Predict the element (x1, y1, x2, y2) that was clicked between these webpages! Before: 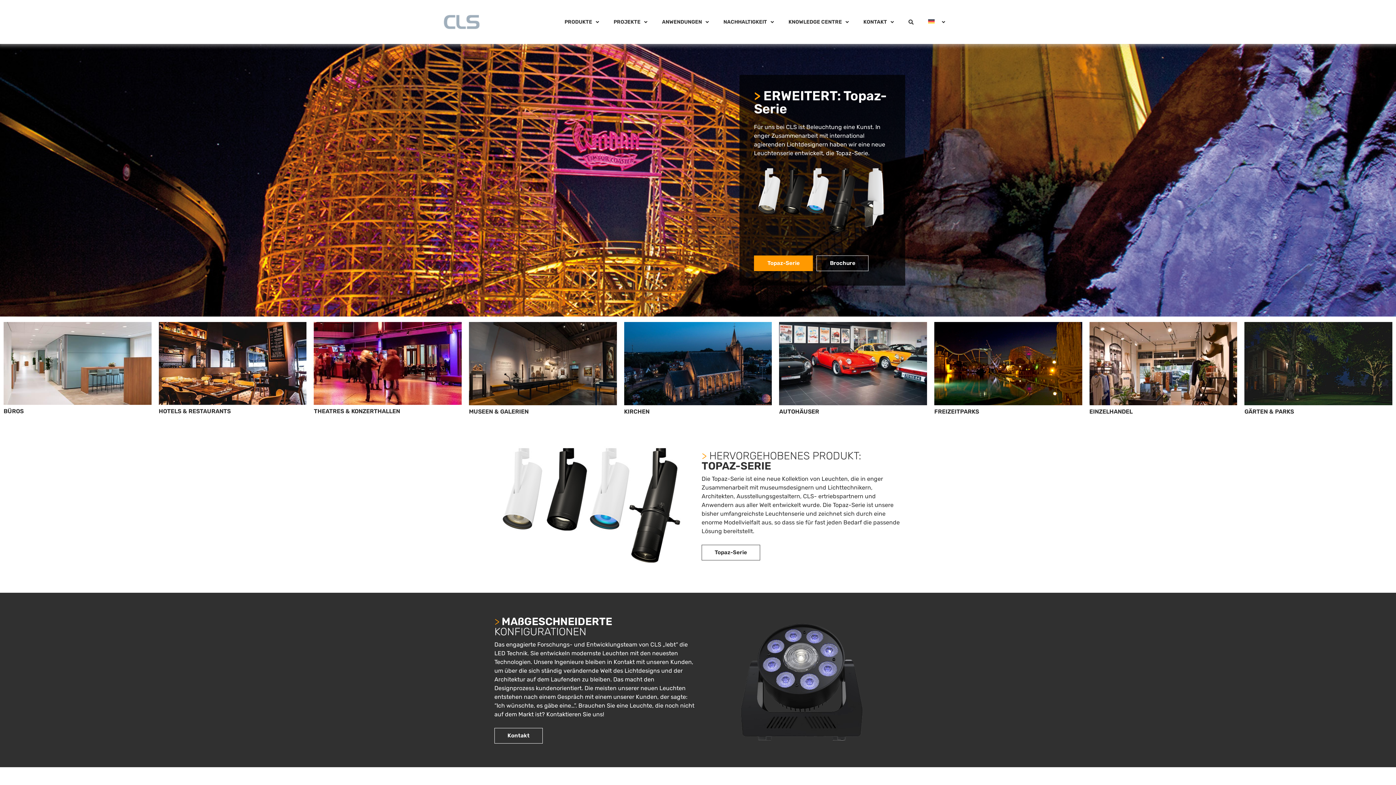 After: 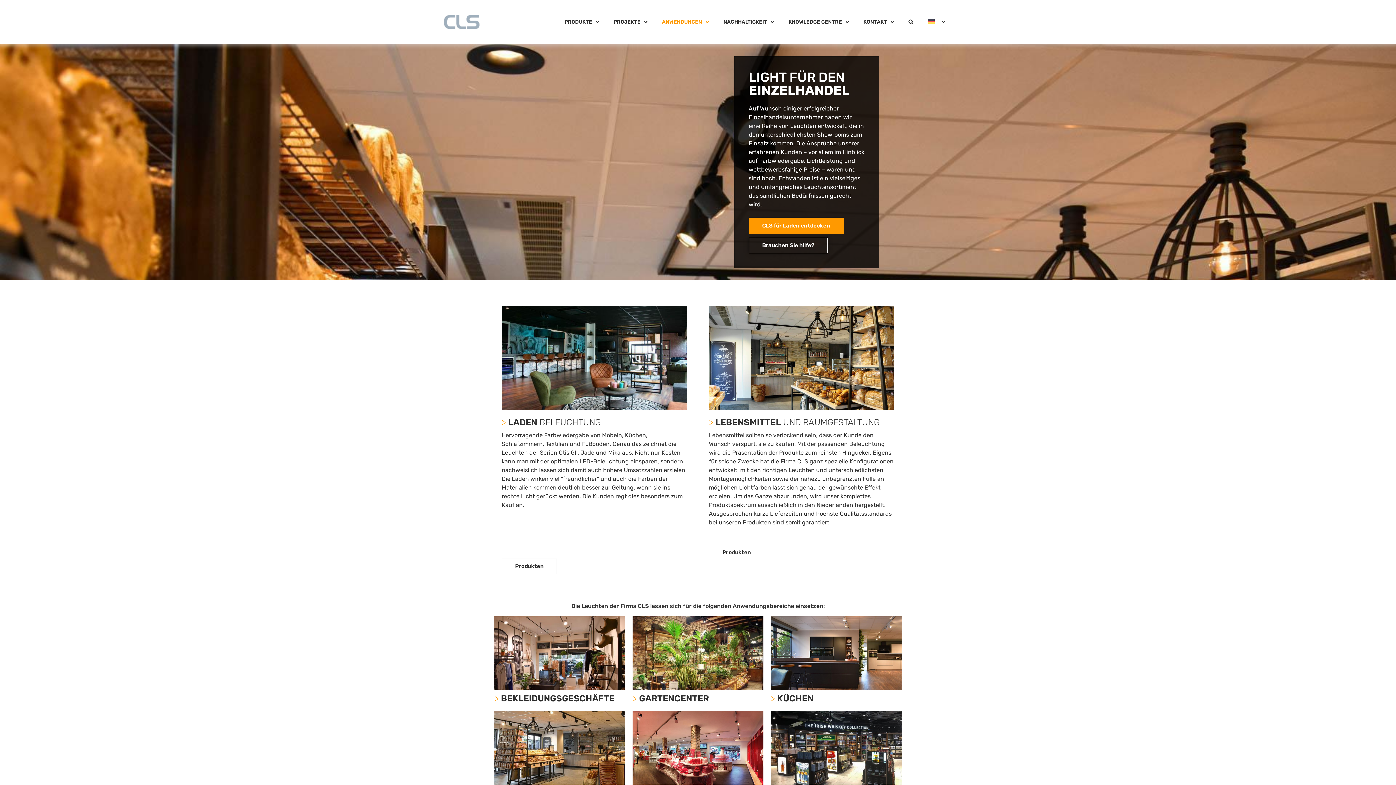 Action: bbox: (1089, 408, 1132, 415) label: EINZELHANDEL